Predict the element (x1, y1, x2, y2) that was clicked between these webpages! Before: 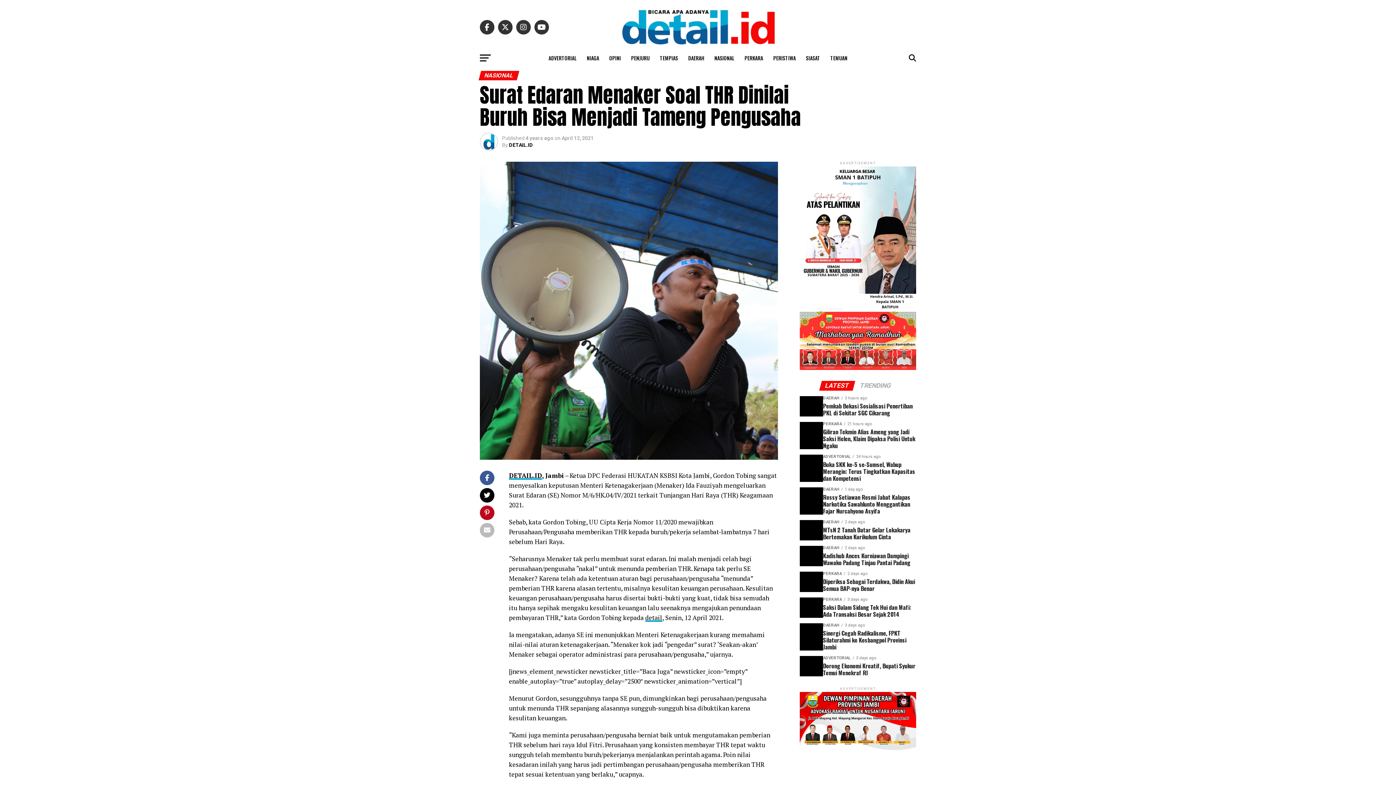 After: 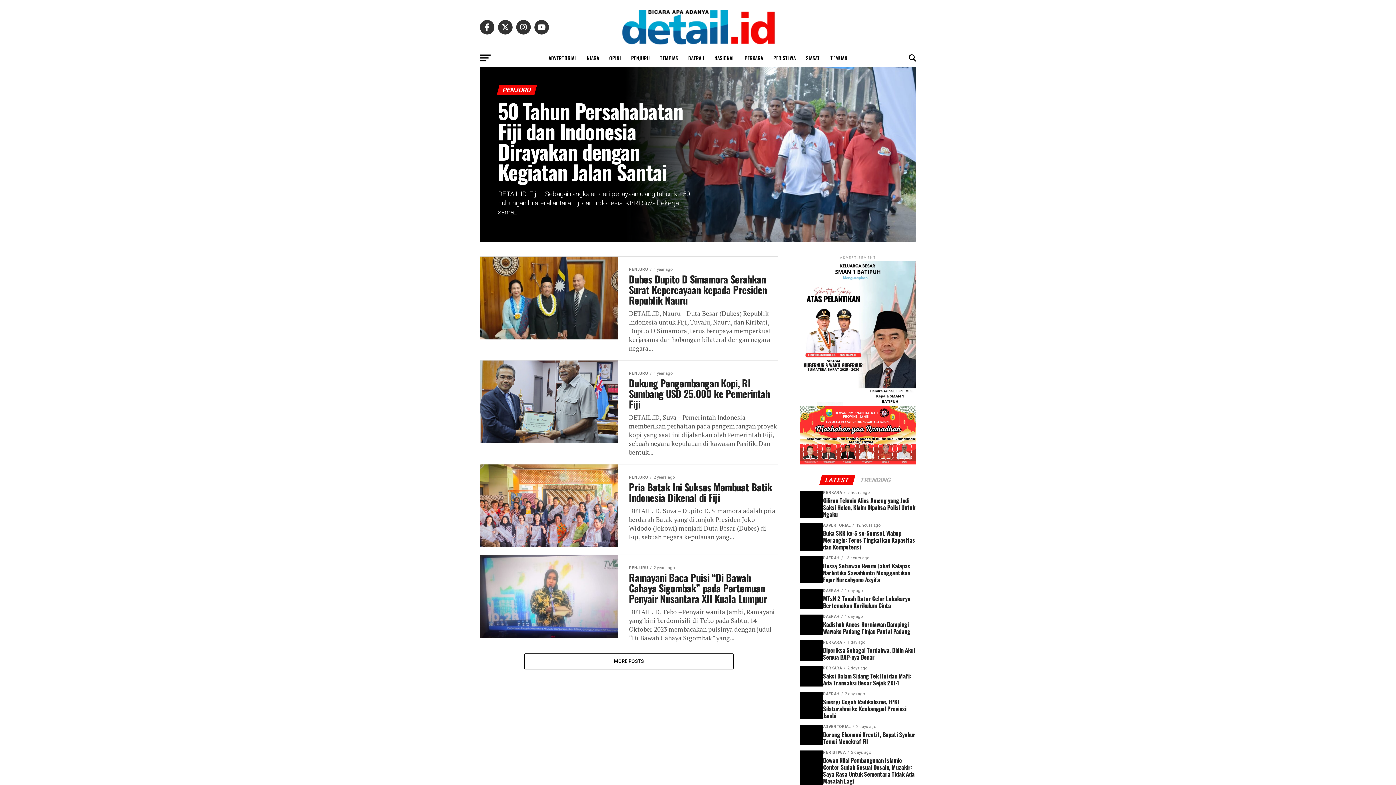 Action: bbox: (626, 49, 654, 67) label: PENJURU